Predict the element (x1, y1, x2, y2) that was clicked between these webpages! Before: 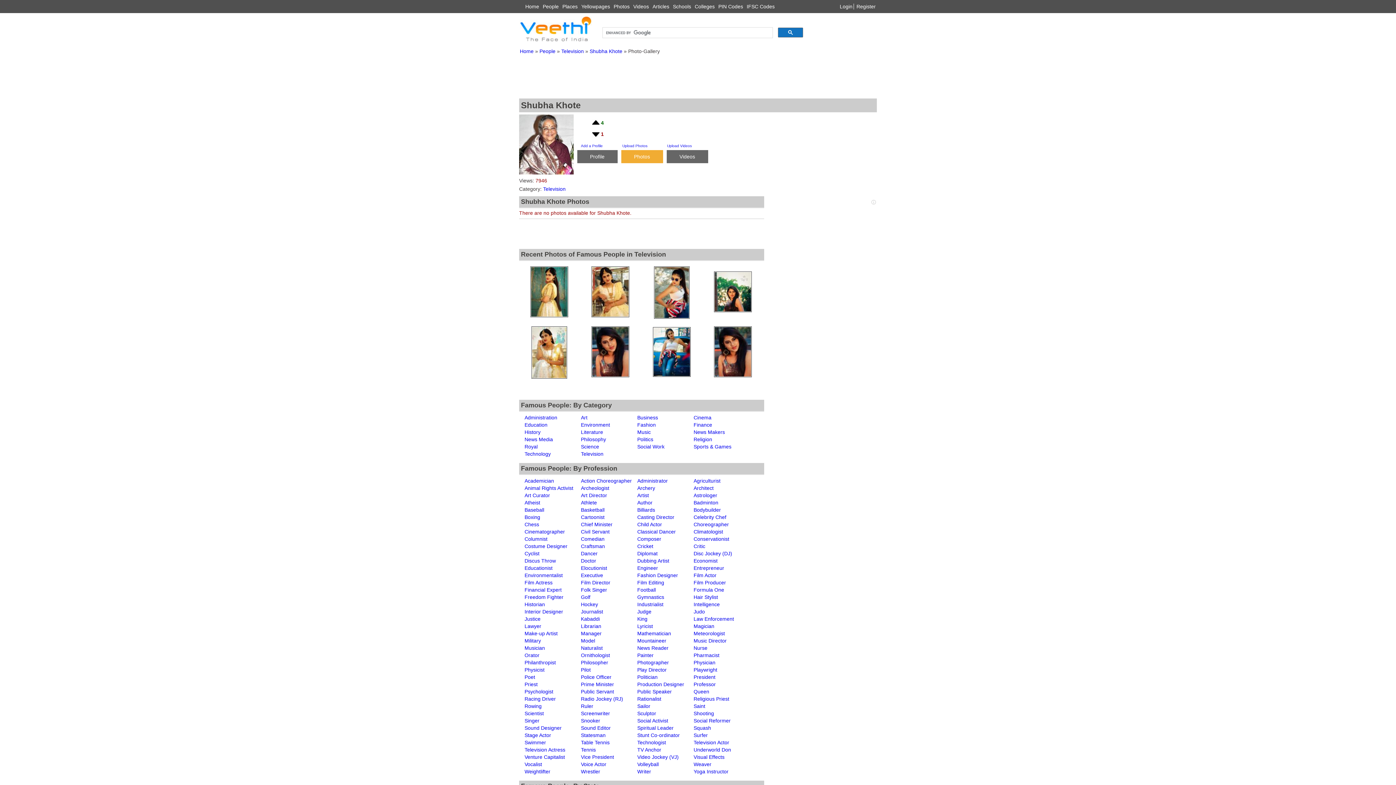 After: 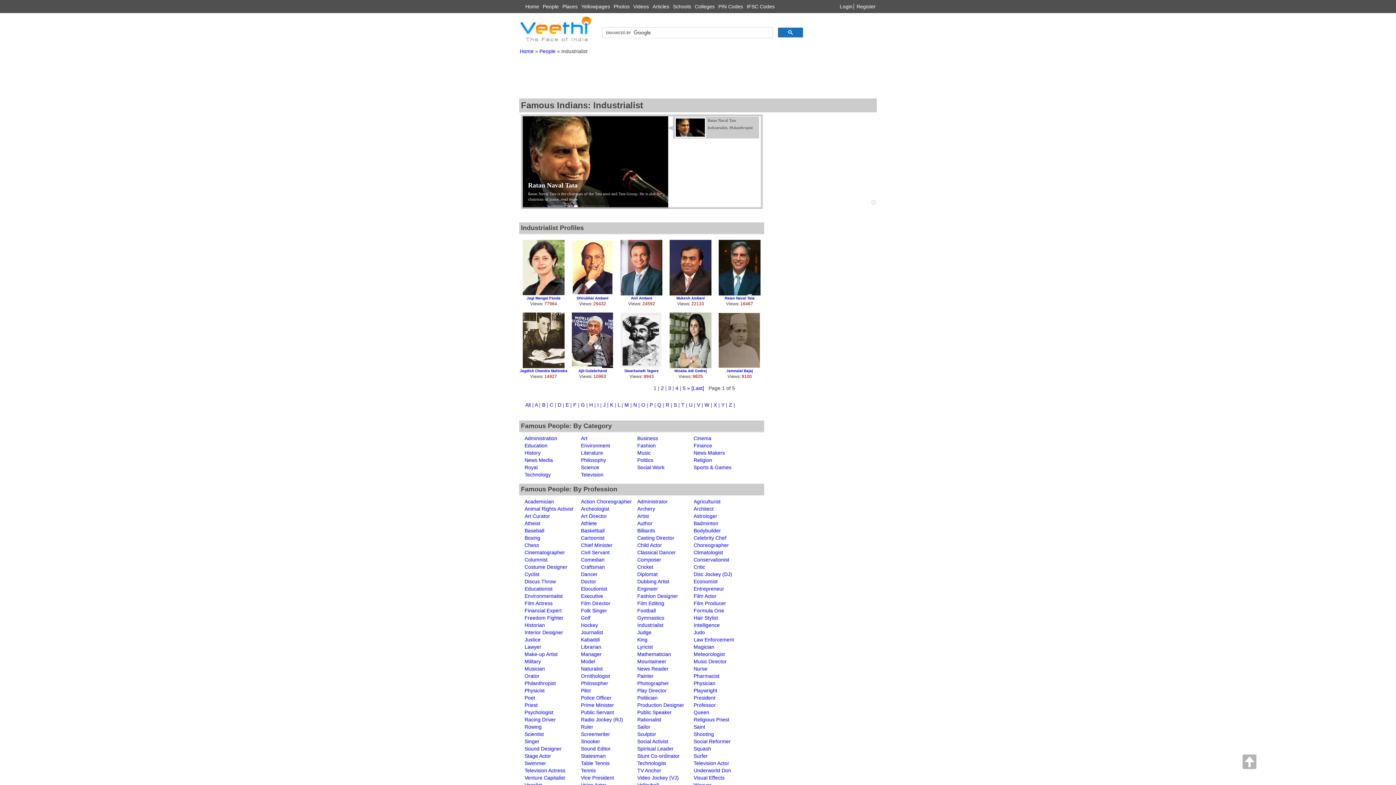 Action: bbox: (637, 601, 663, 607) label: Industrialist